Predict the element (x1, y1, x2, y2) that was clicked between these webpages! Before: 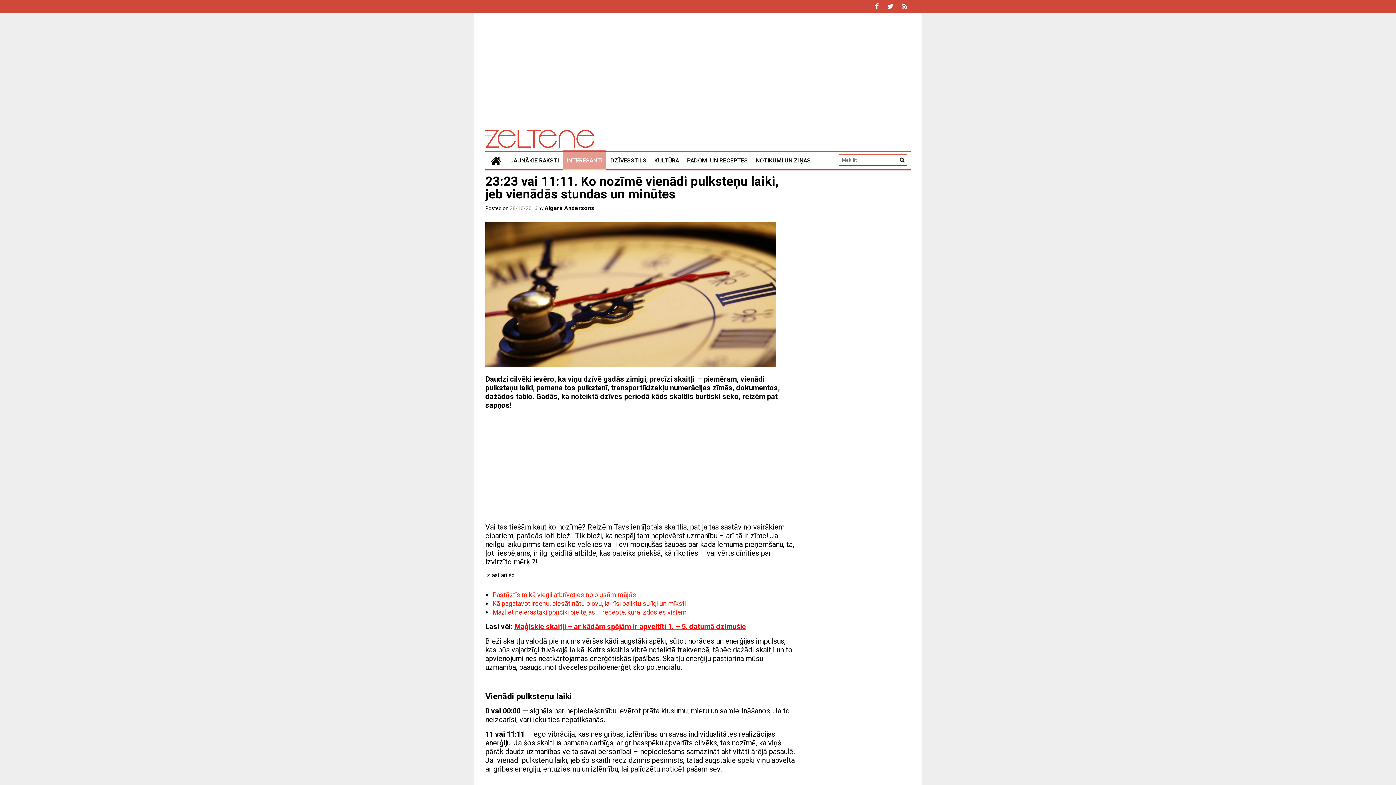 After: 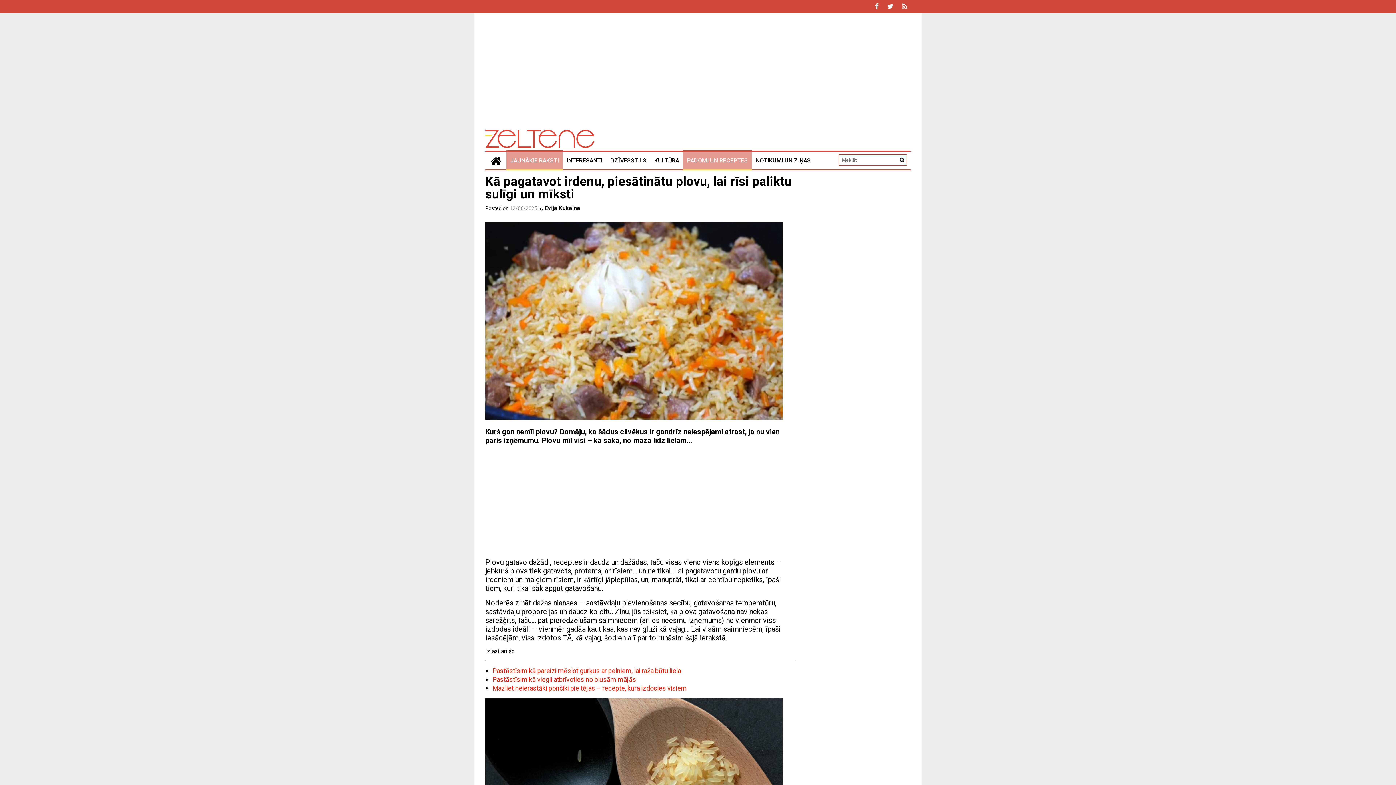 Action: bbox: (492, 600, 686, 607) label: Kā pagatavot irdenu, piesātinātu plovu, lai rīsi paliktu sulīgi un mīksti